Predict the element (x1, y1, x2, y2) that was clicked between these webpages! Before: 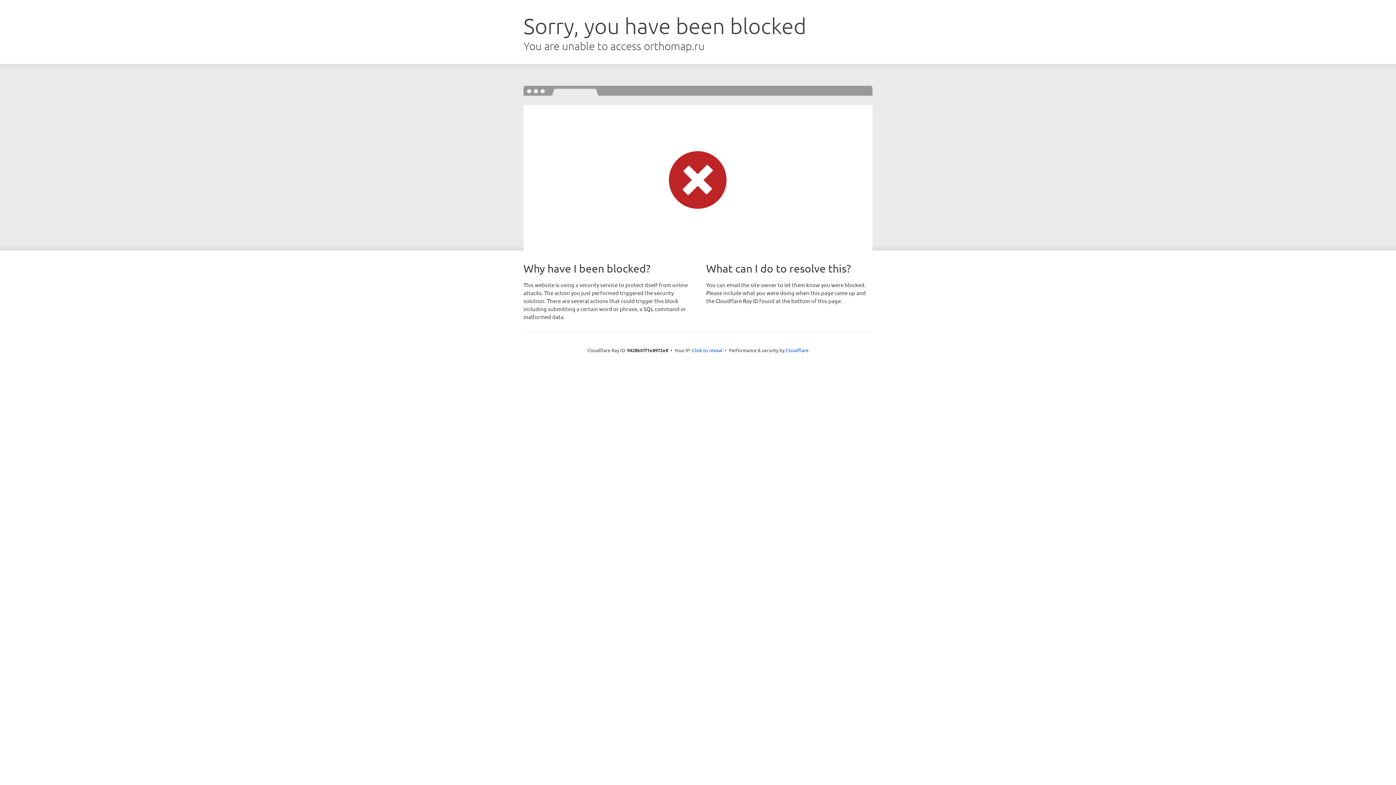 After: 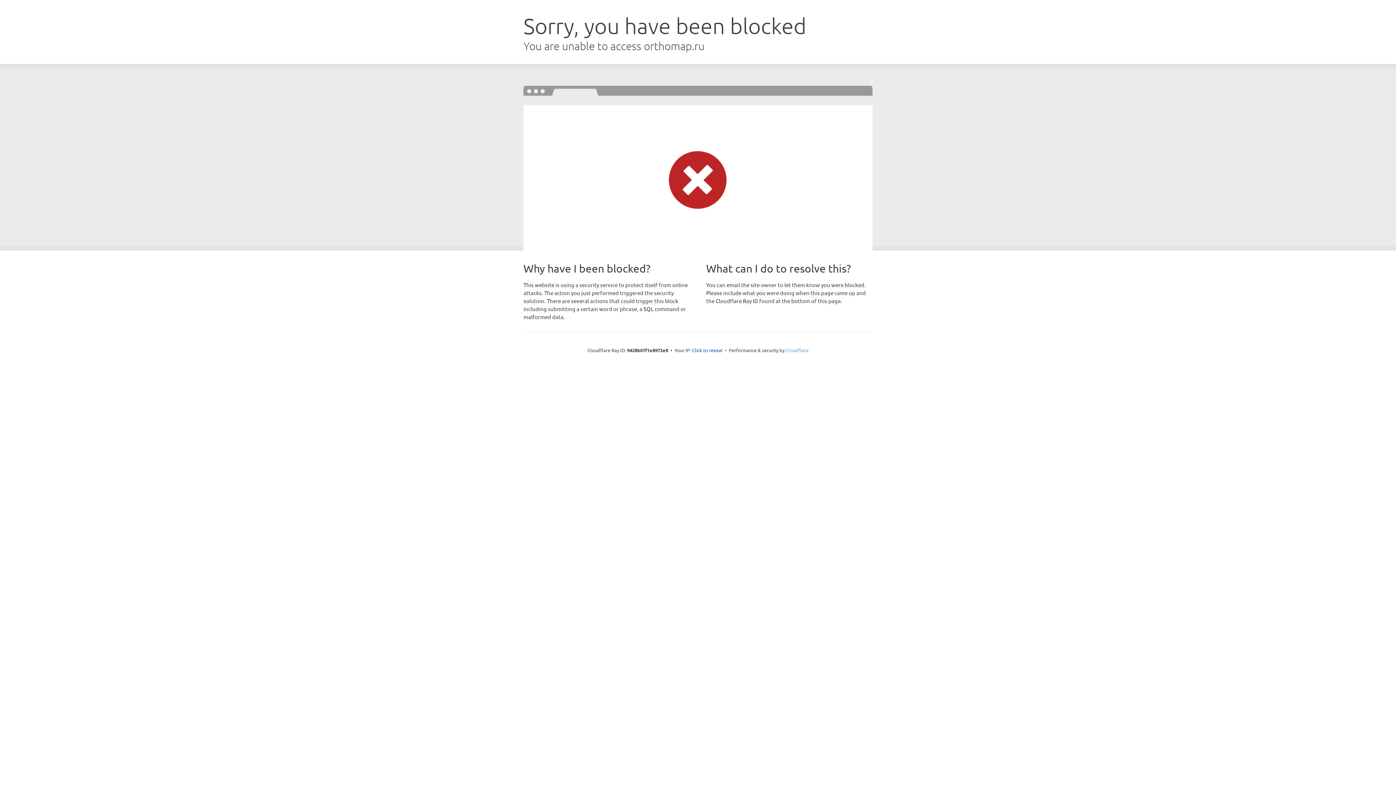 Action: label: Cloudflare bbox: (785, 347, 808, 353)